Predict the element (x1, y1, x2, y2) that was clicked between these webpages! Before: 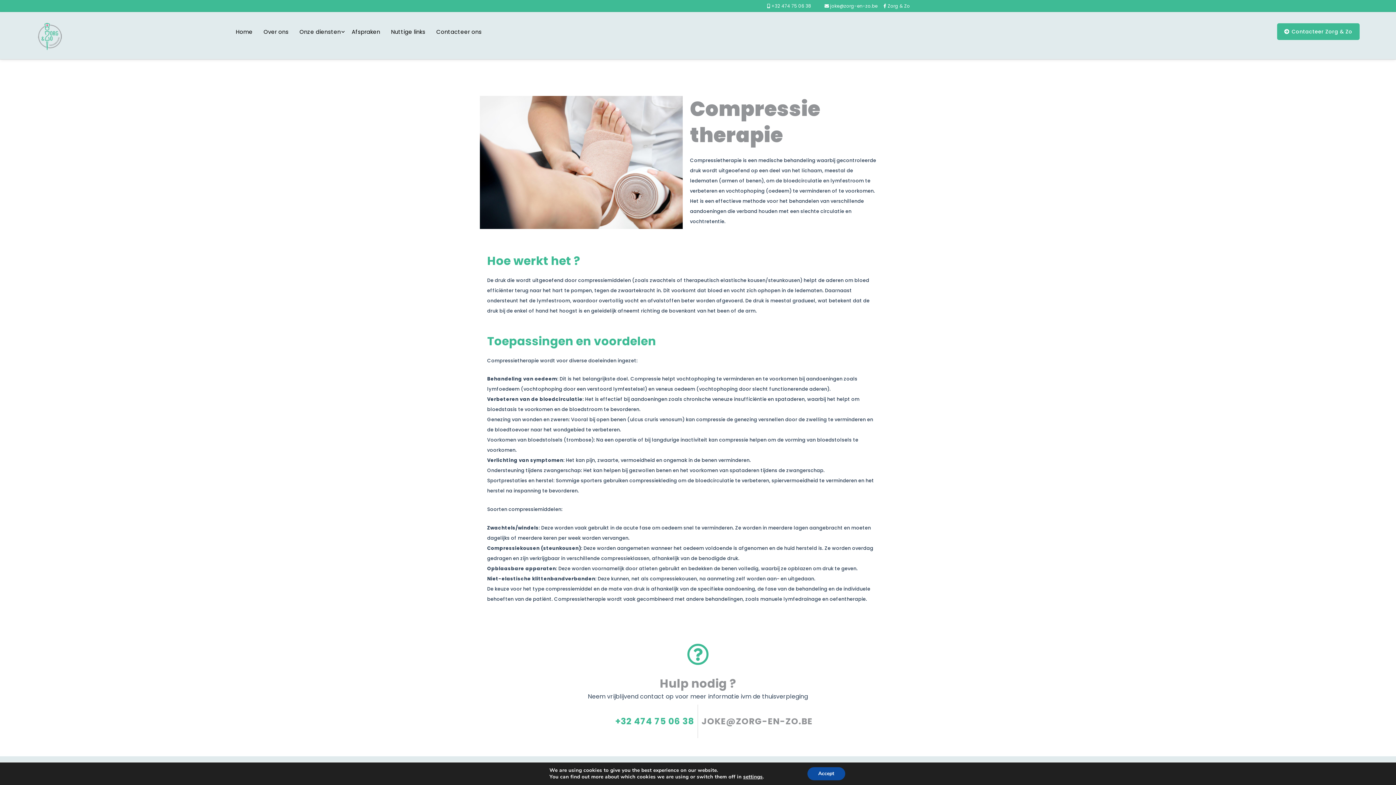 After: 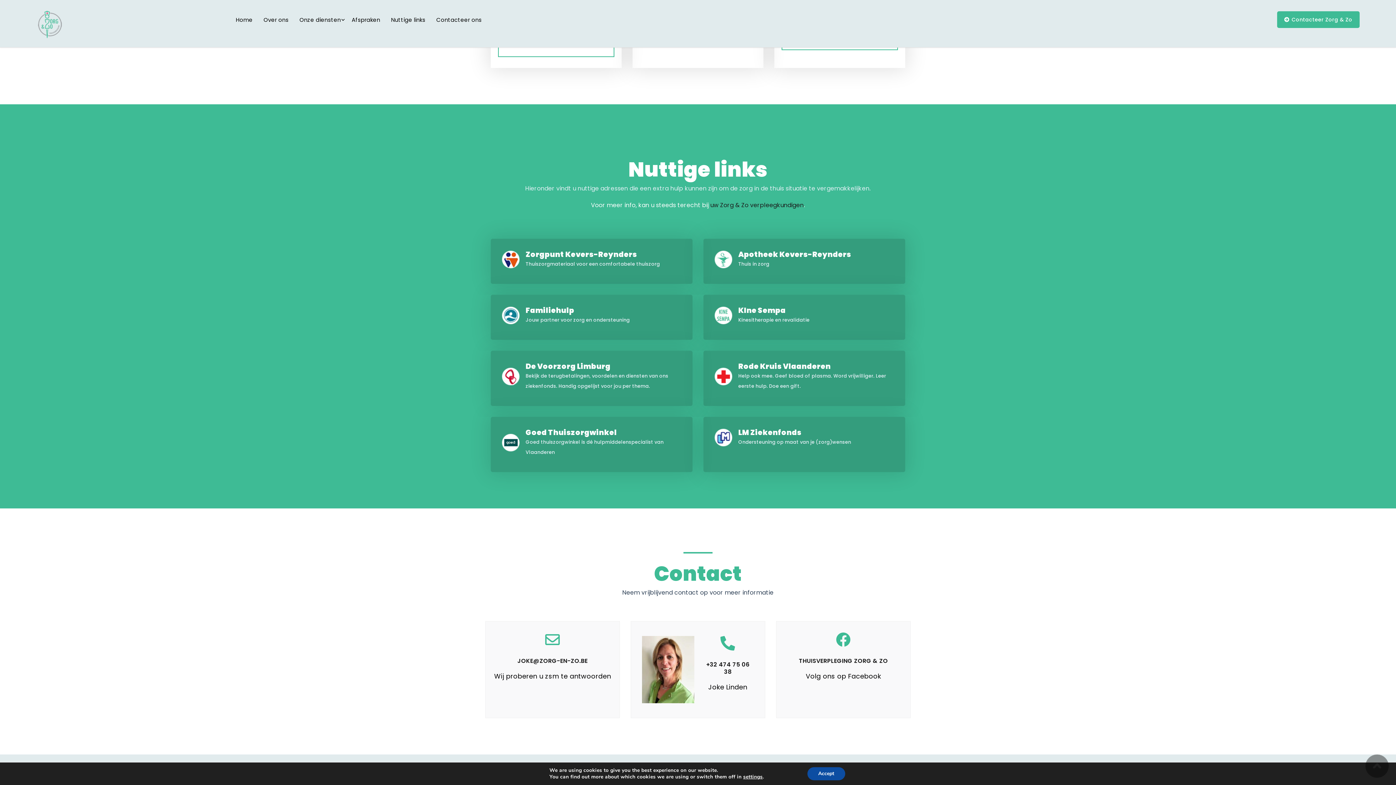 Action: bbox: (385, 15, 431, 48) label: Nuttige links